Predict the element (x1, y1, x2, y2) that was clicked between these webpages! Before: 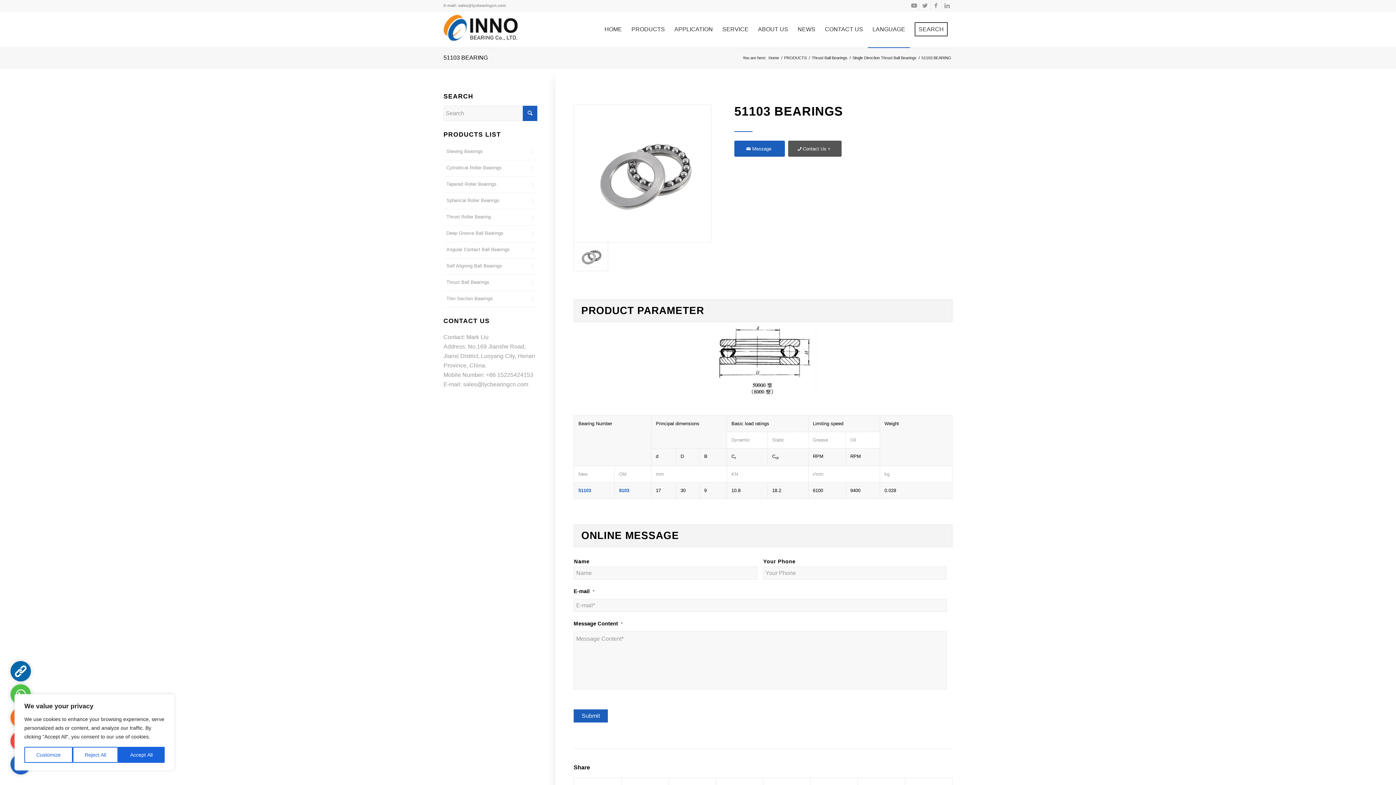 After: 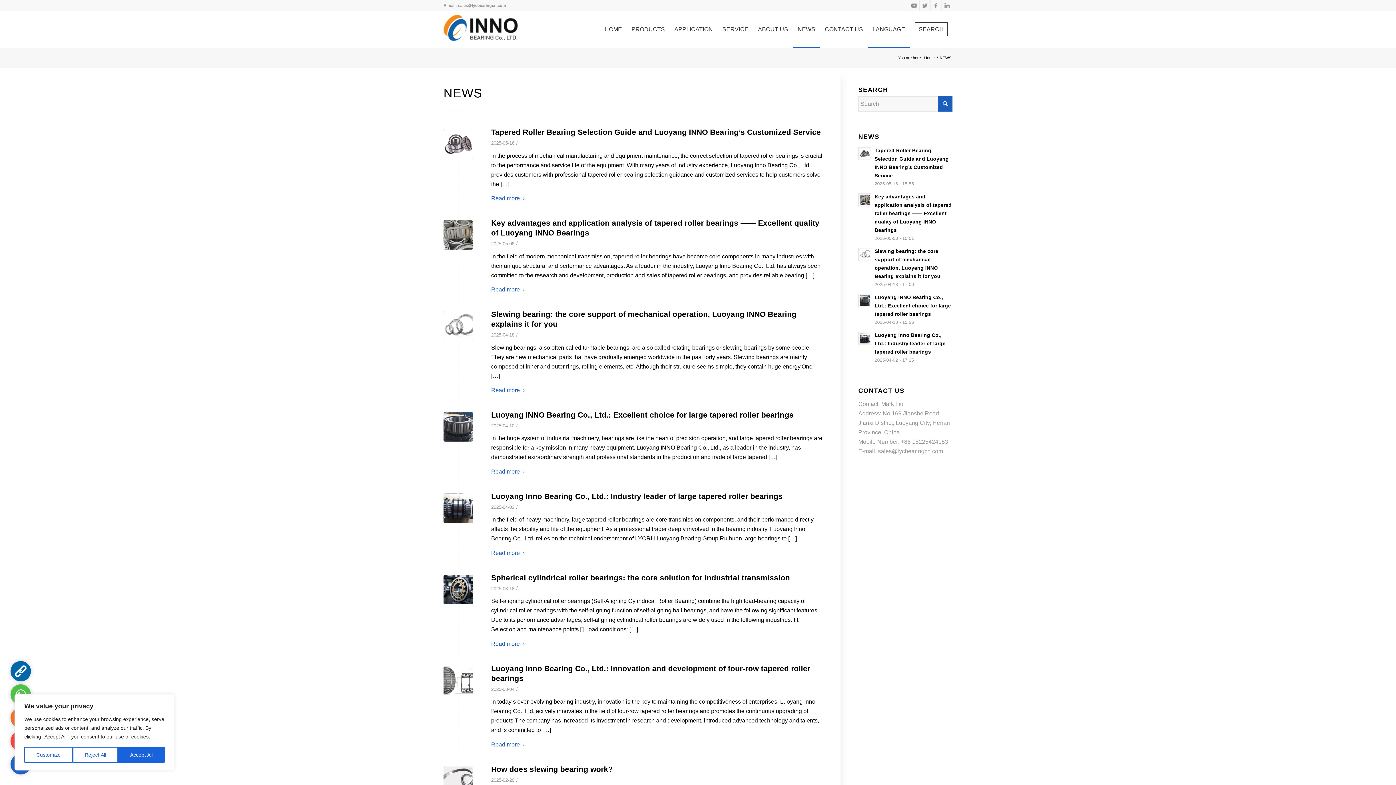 Action: bbox: (793, 11, 820, 47) label: NEWS